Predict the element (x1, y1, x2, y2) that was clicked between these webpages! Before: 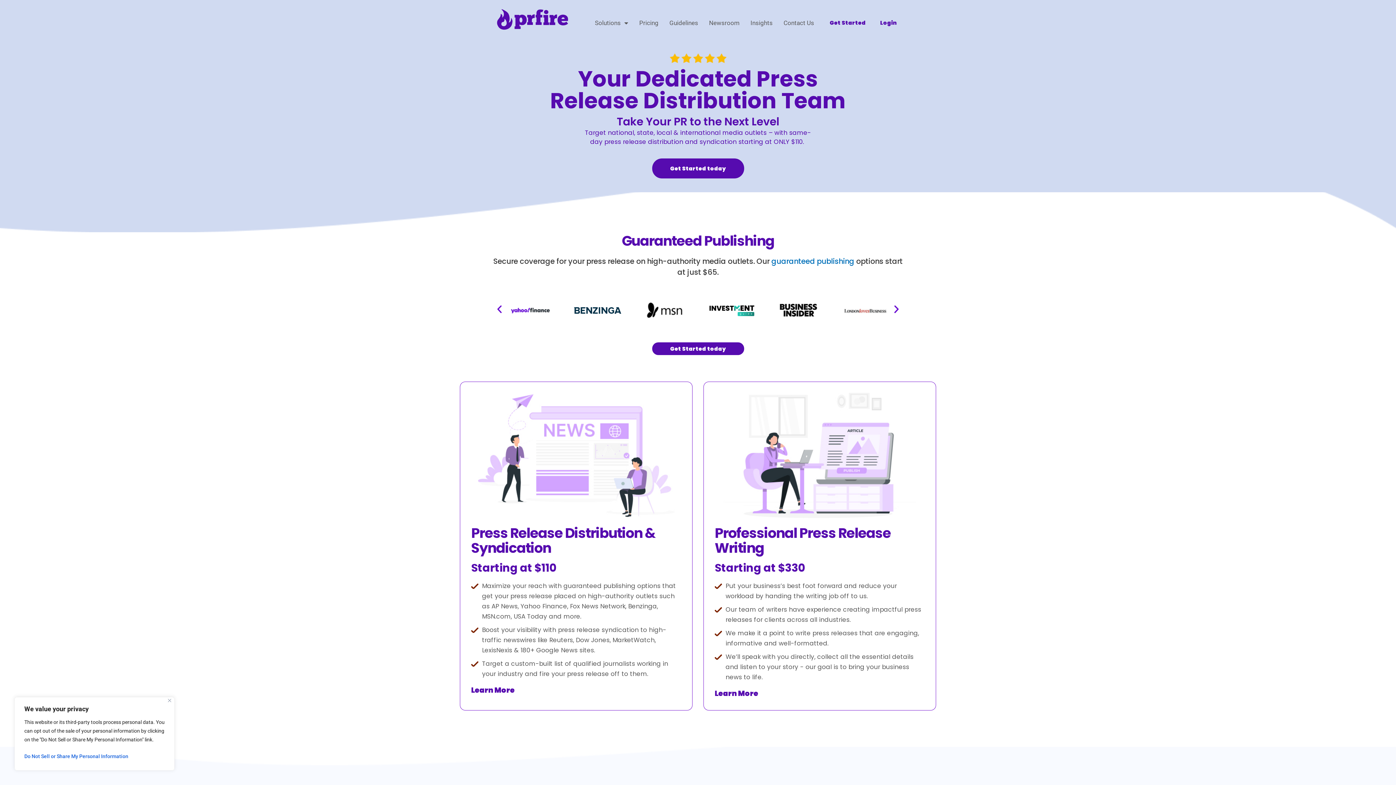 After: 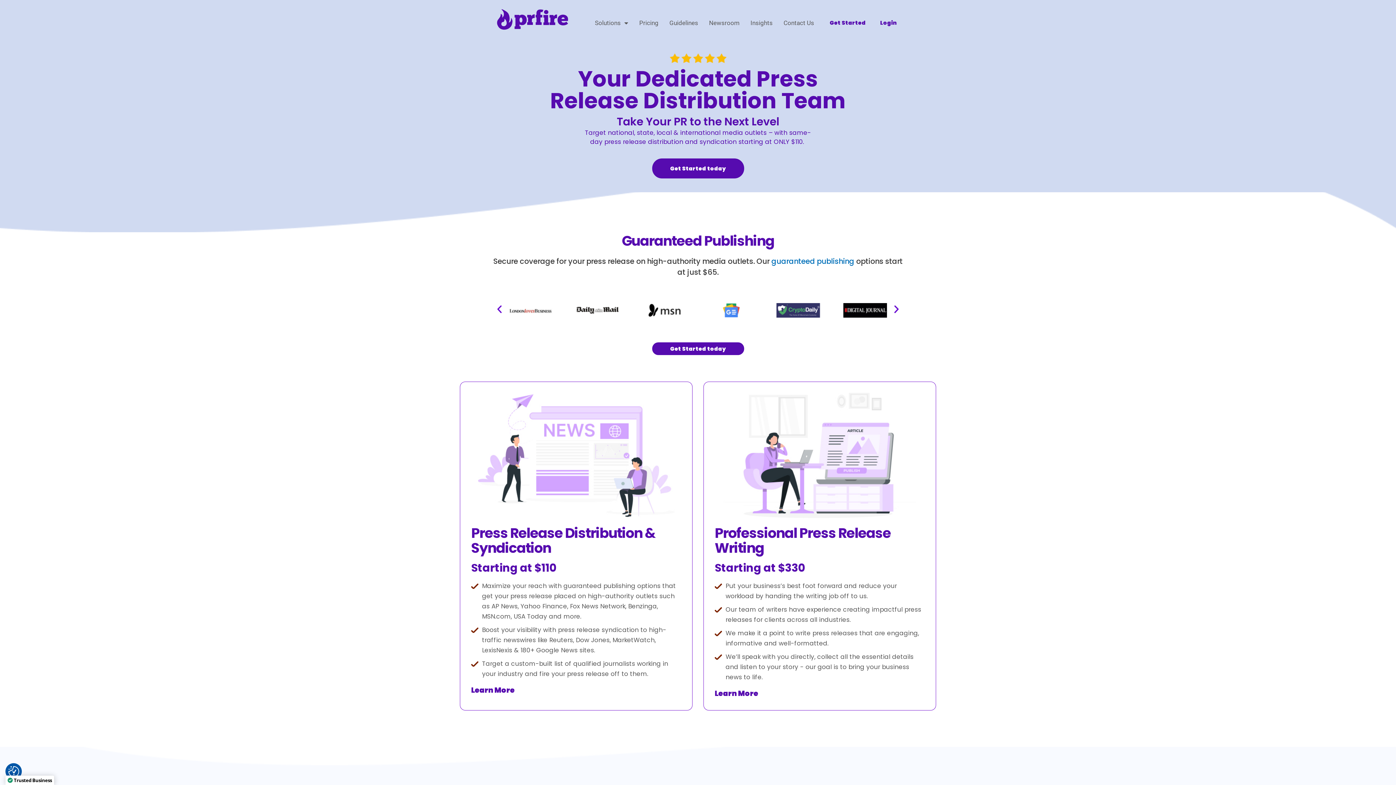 Action: label: Close bbox: (168, 699, 171, 702)